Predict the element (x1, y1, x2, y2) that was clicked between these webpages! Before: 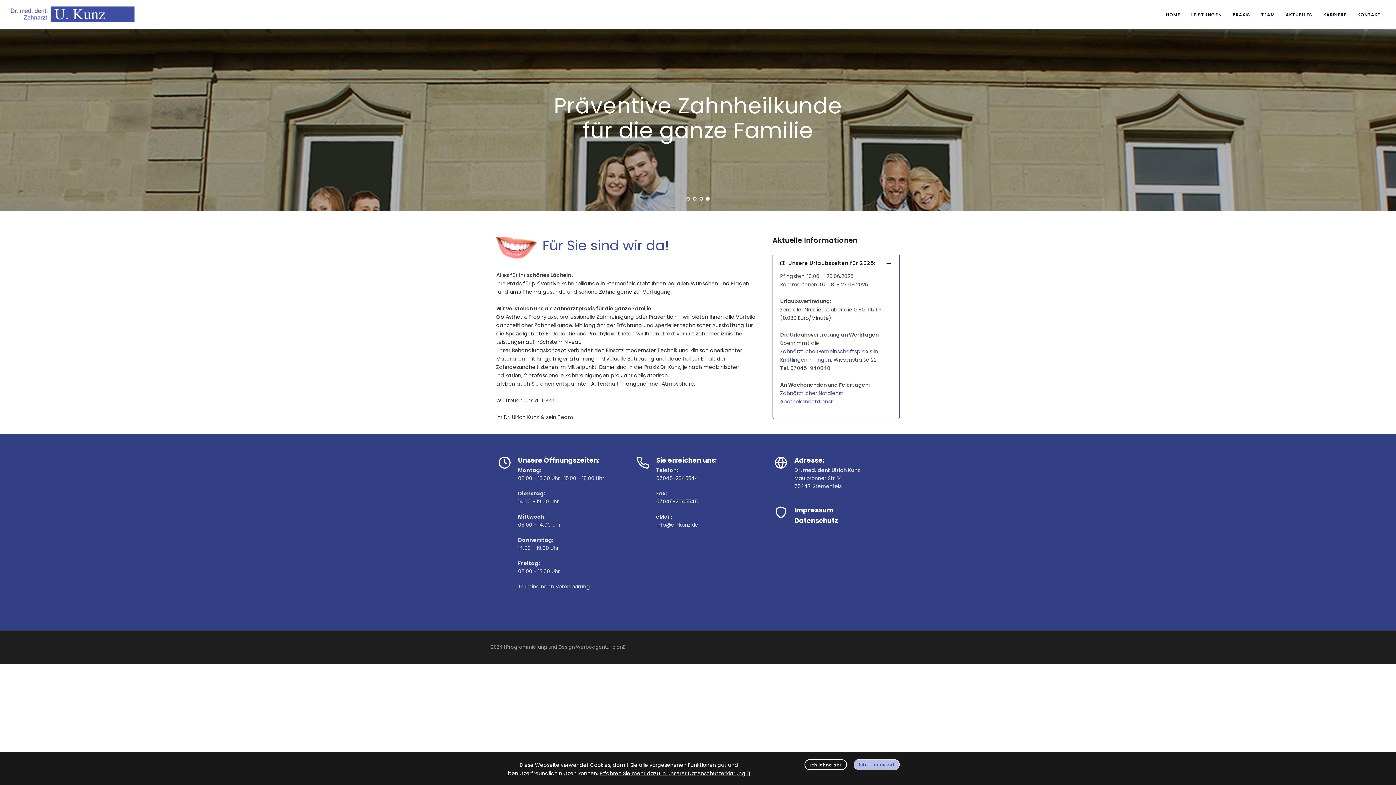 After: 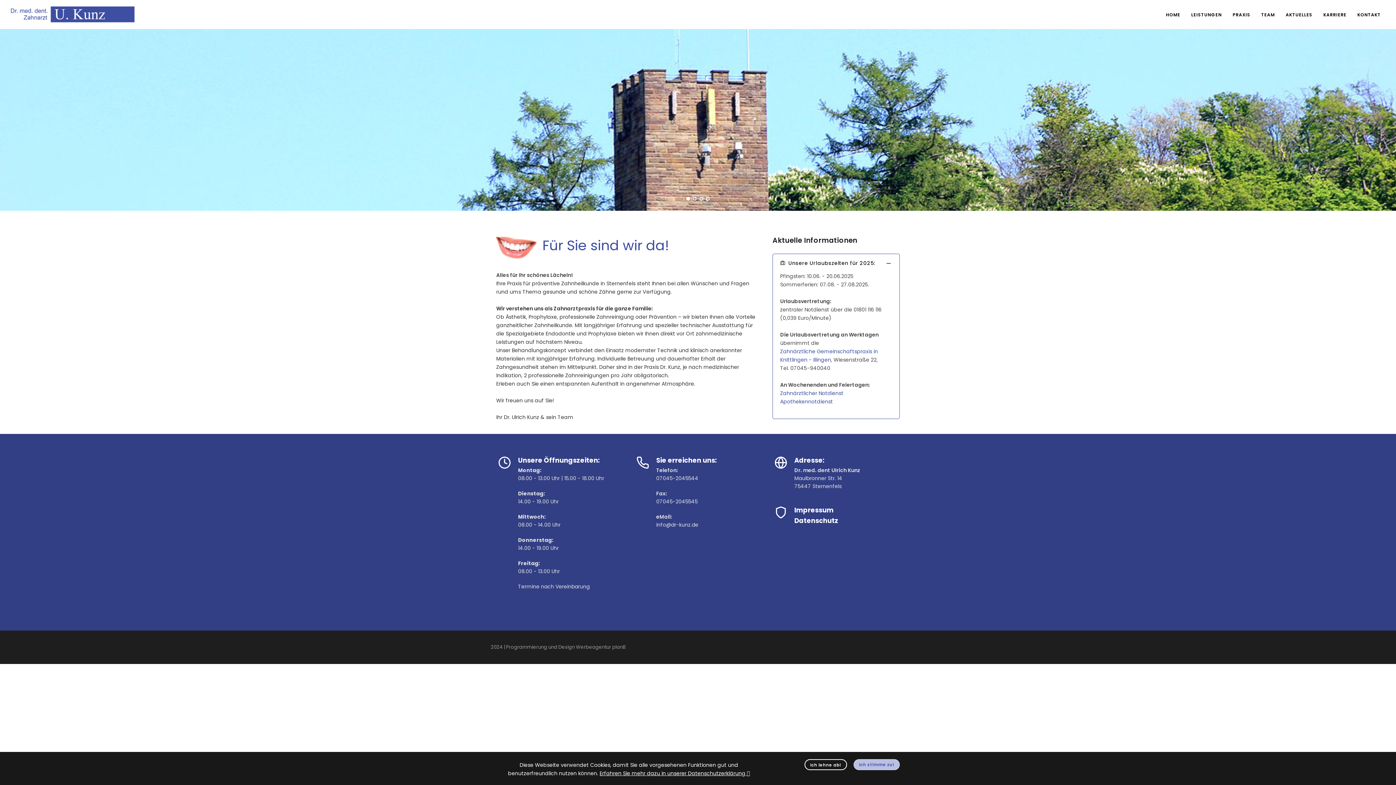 Action: bbox: (10, 0, 134, 29)